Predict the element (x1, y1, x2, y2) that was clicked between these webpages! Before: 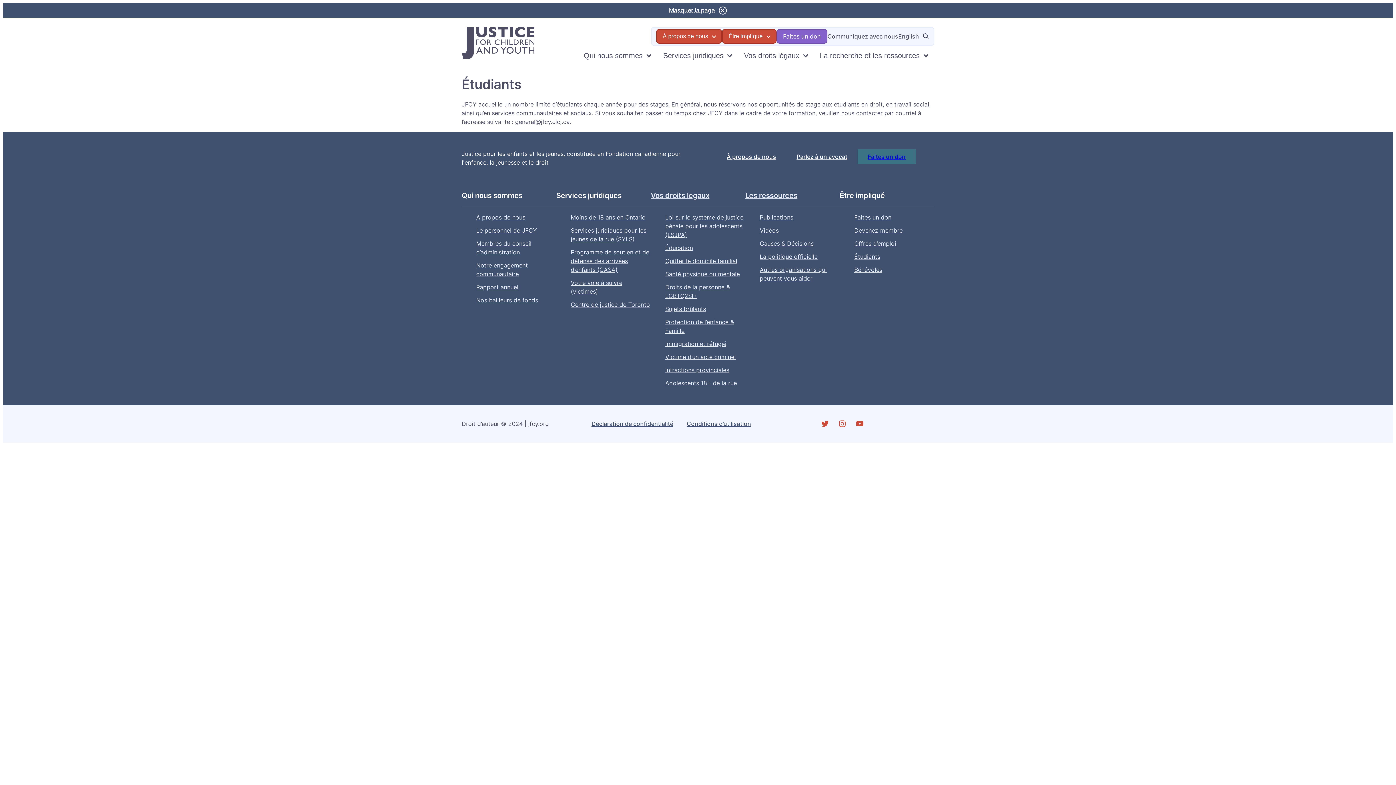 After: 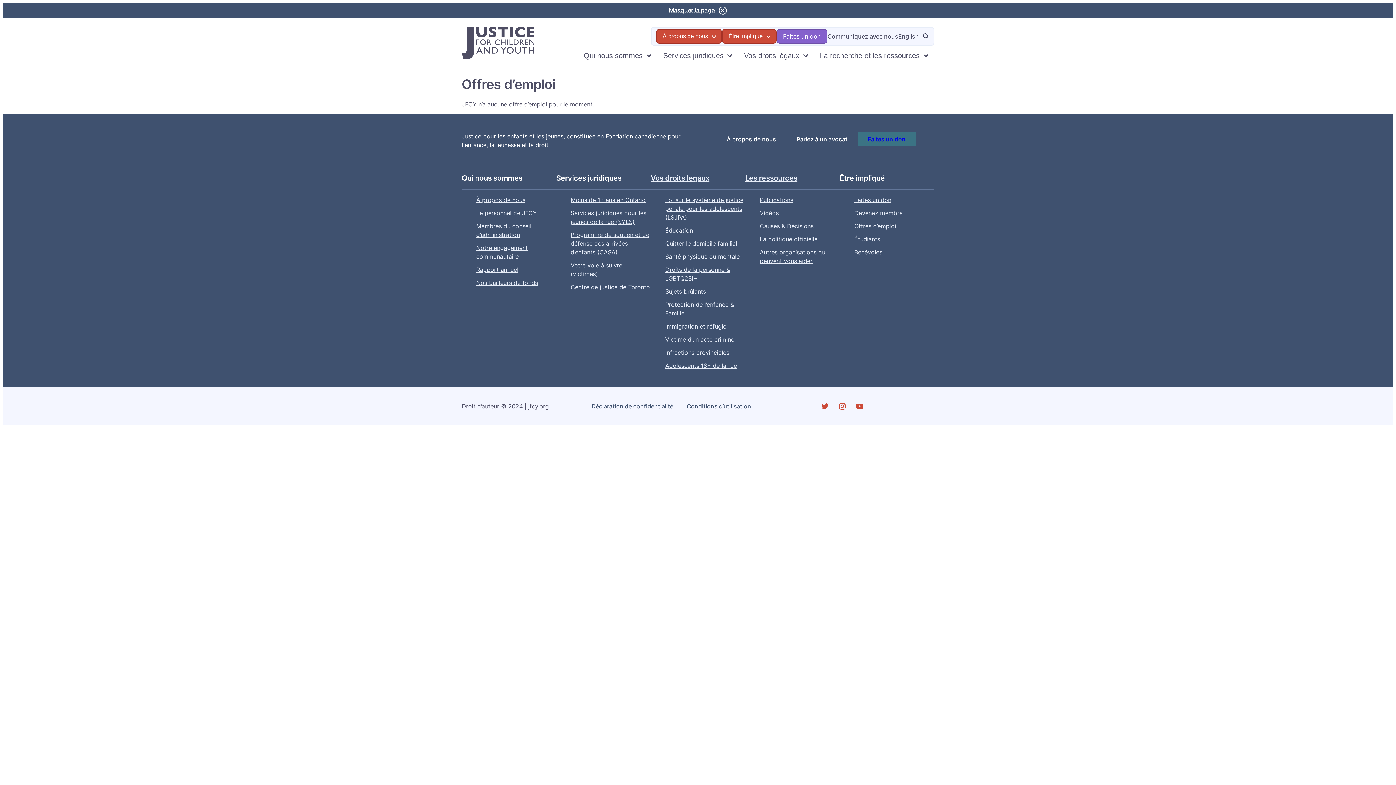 Action: label: Offres d’emploi bbox: (854, 240, 896, 247)